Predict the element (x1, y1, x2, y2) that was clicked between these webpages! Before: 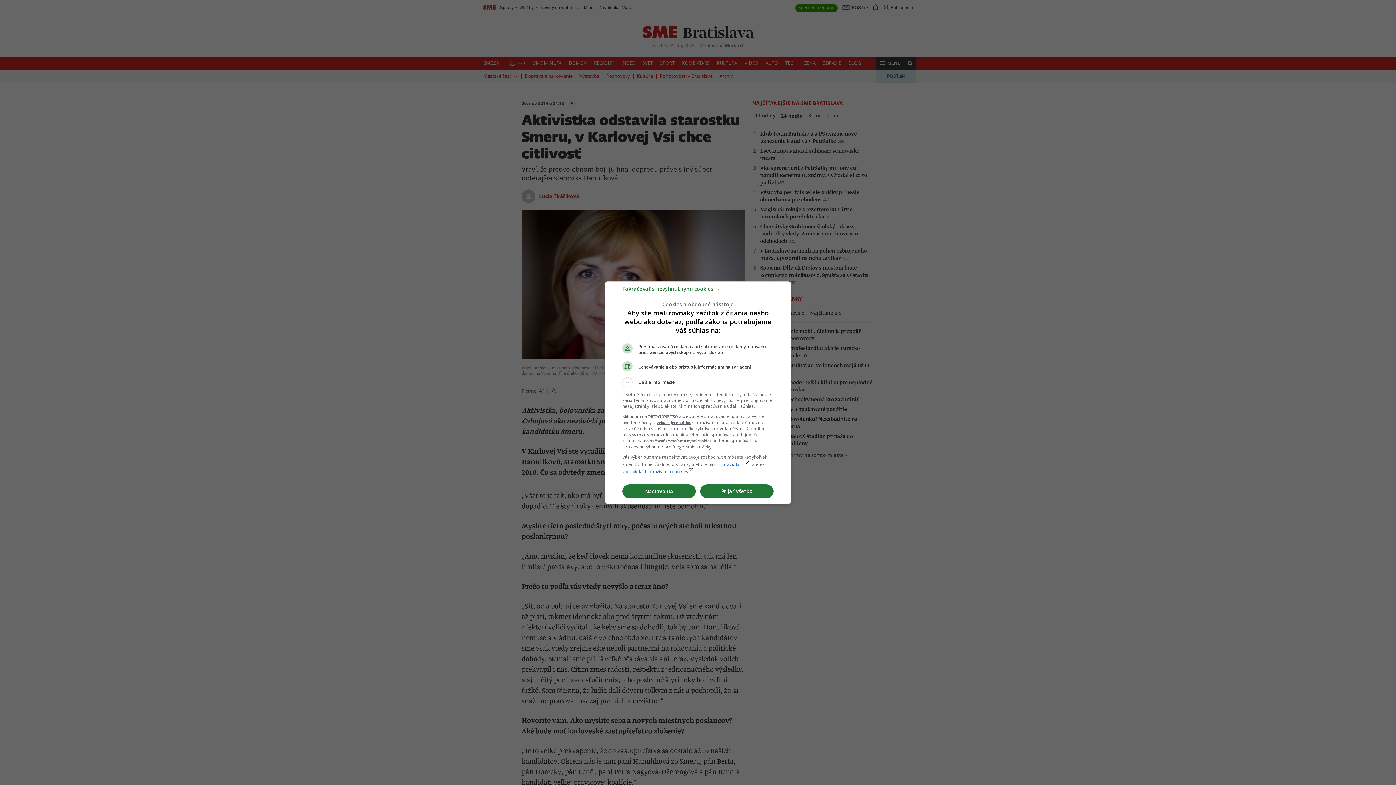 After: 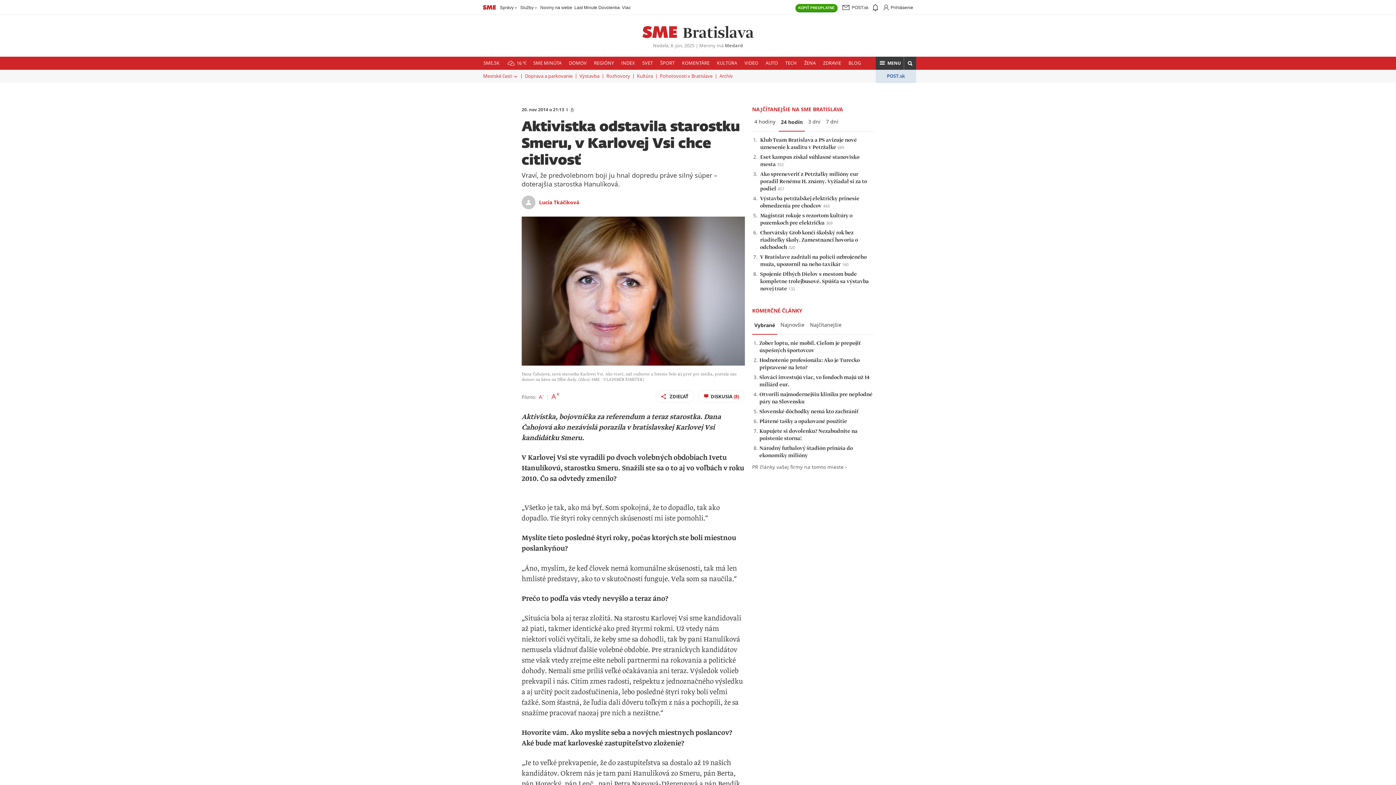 Action: label: Prijať všetko bbox: (700, 484, 773, 498)